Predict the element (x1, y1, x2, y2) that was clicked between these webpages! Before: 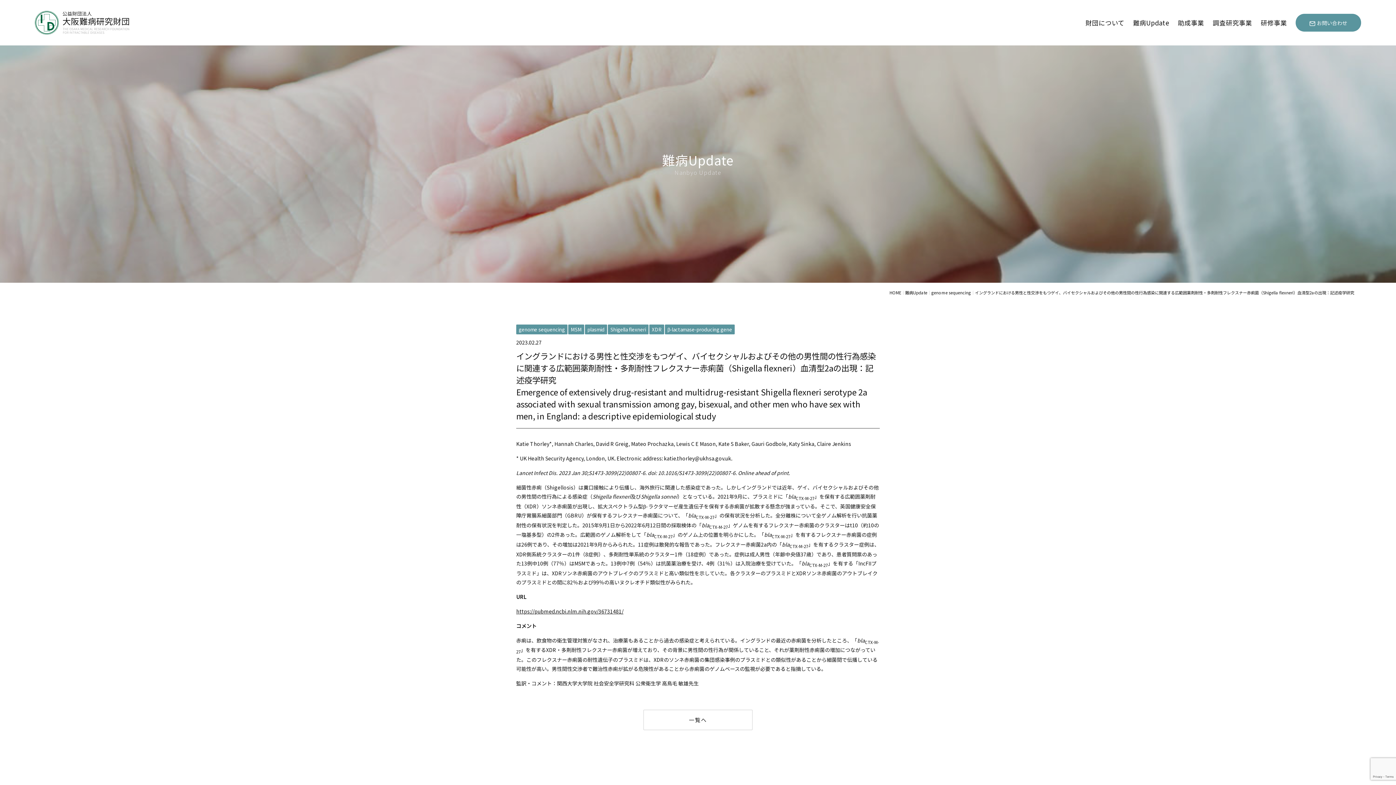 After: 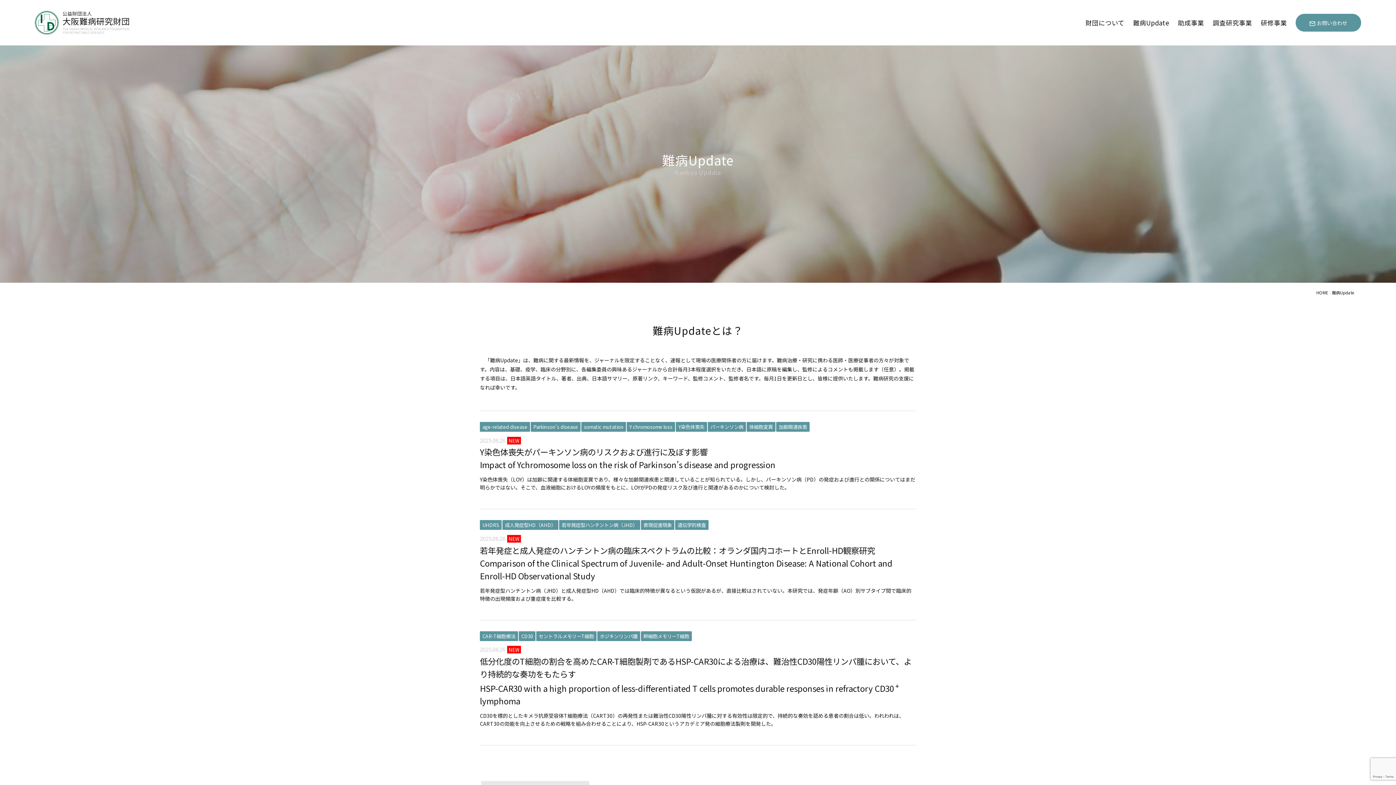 Action: bbox: (643, 710, 752, 730) label: 一覧へ